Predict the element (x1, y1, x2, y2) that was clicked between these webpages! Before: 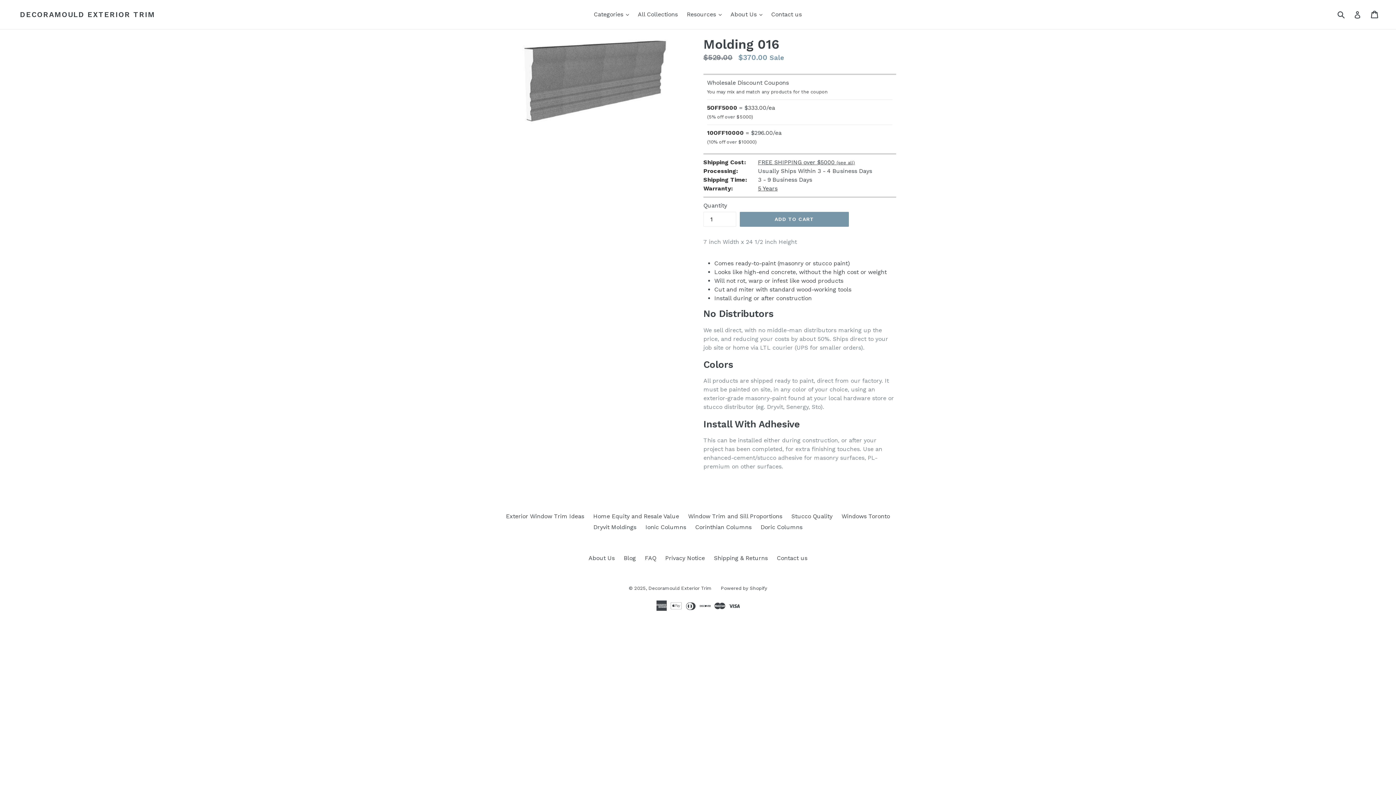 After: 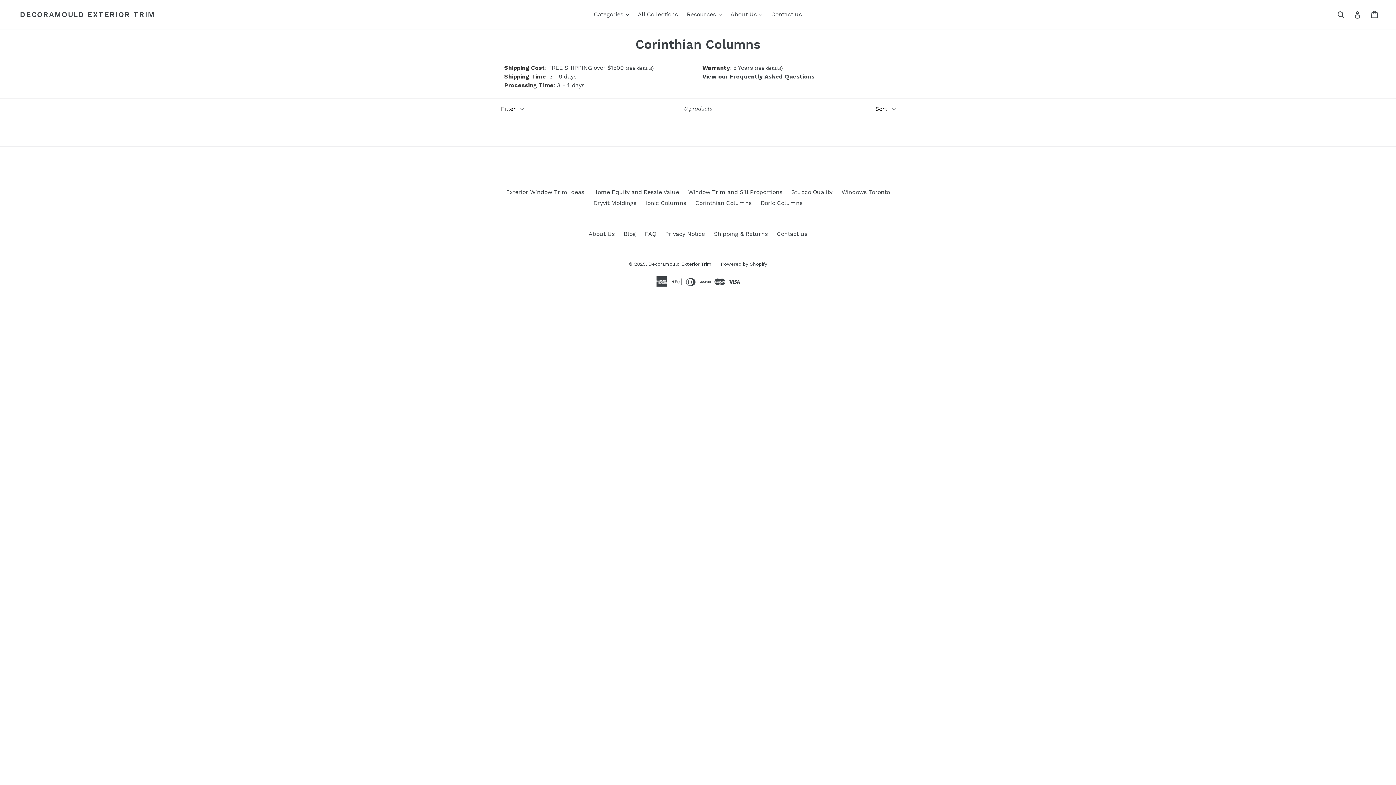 Action: bbox: (695, 524, 751, 531) label: Corinthian Columns